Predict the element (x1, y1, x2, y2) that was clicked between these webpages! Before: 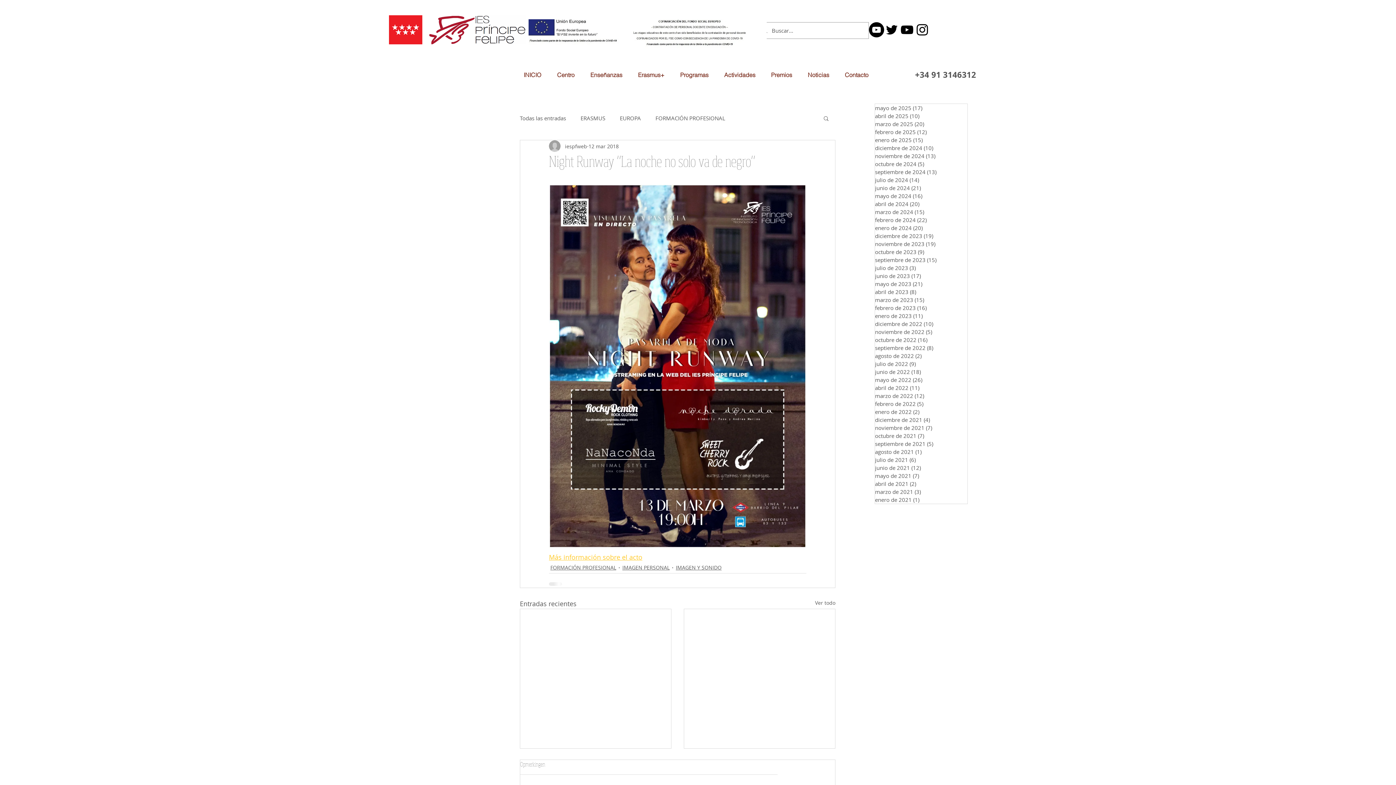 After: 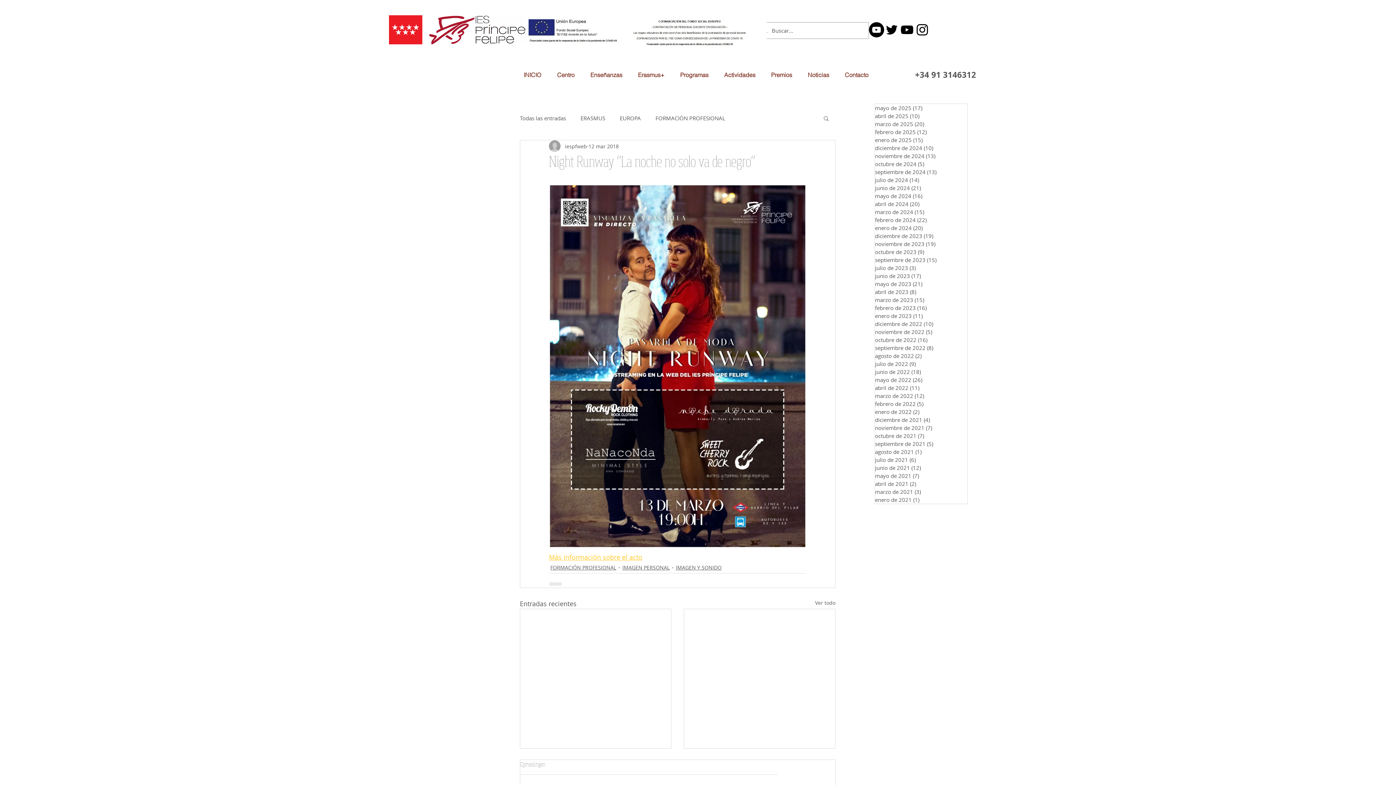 Action: bbox: (549, 553, 642, 561) label: Más información sobre el acto